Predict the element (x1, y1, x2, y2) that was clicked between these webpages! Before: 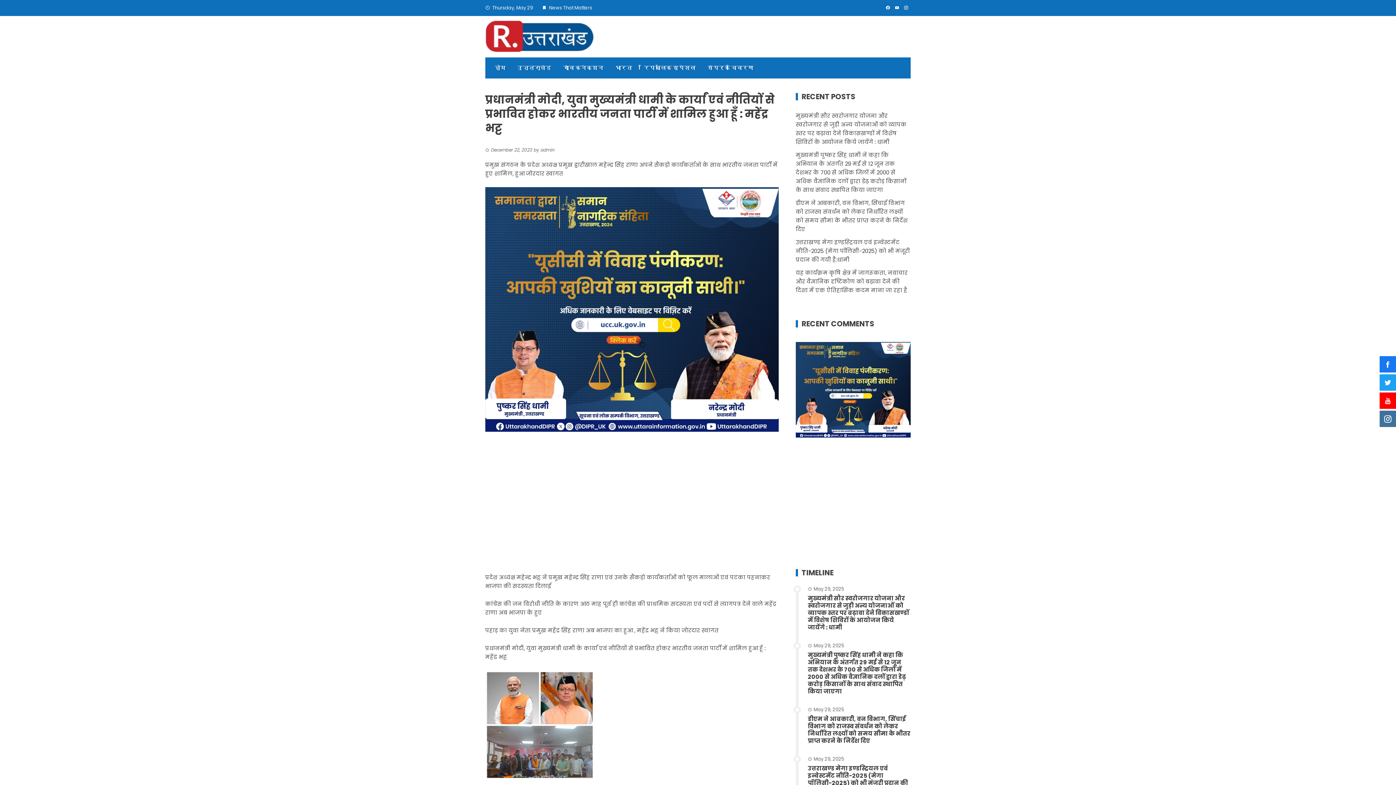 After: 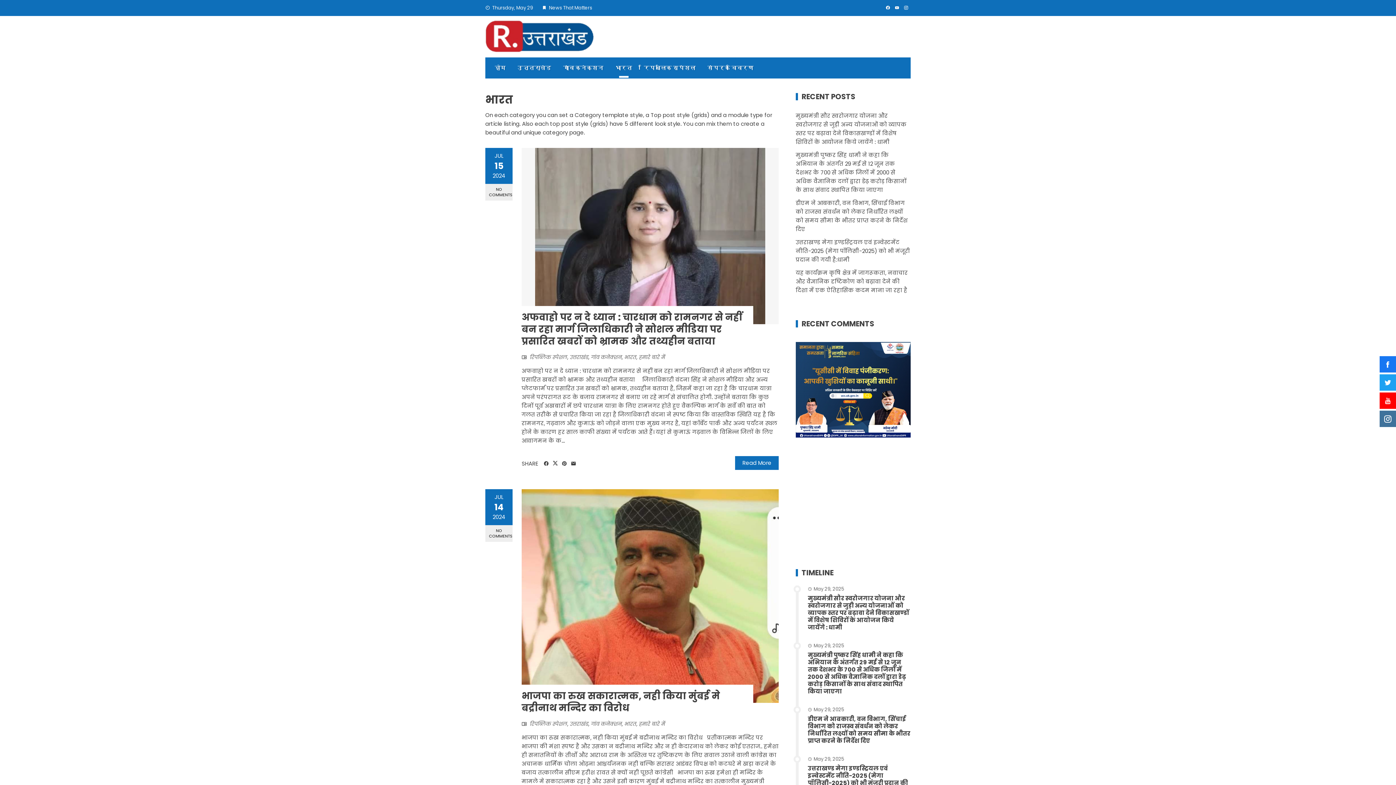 Action: label: भारत bbox: (609, 57, 638, 78)